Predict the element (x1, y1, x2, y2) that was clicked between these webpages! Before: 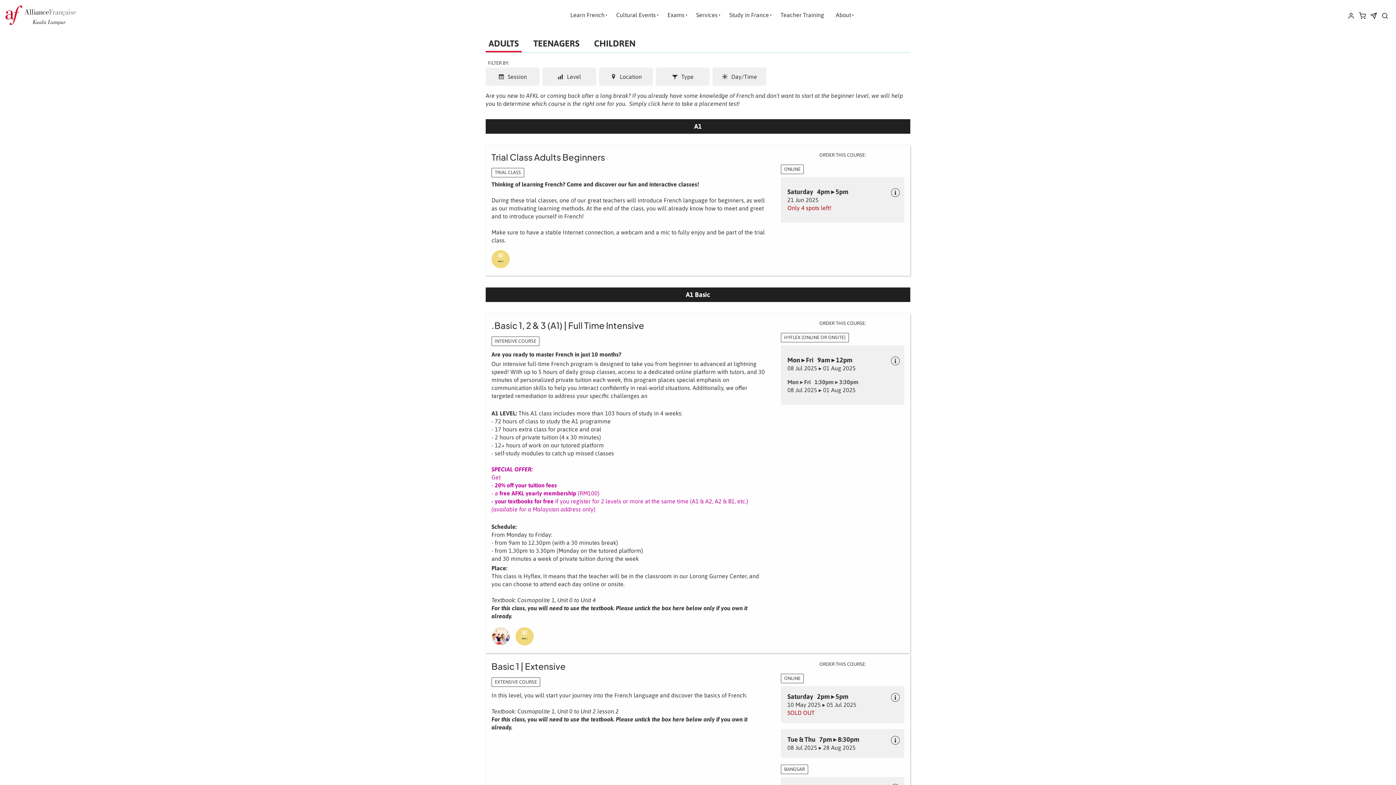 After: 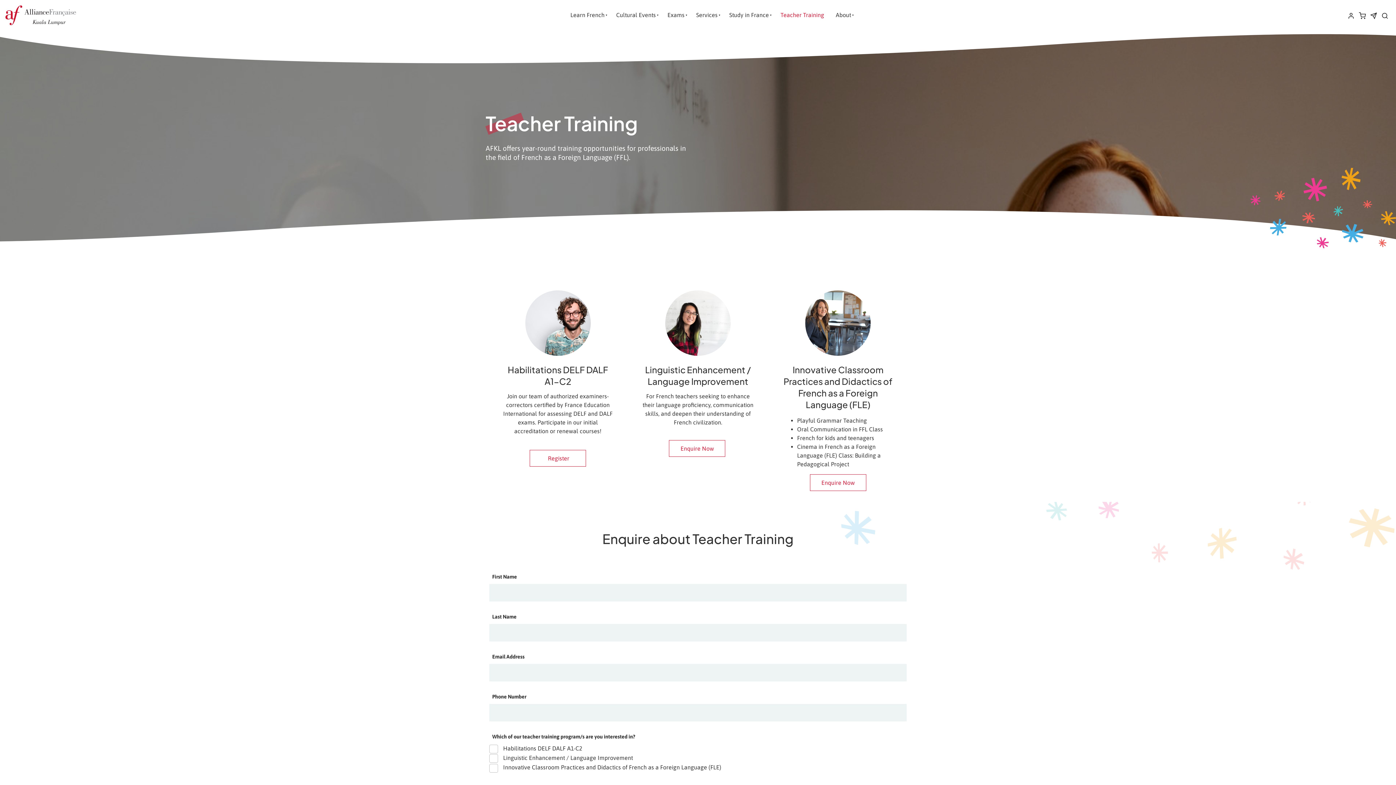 Action: label: Teacher Training bbox: (774, 4, 830, 25)